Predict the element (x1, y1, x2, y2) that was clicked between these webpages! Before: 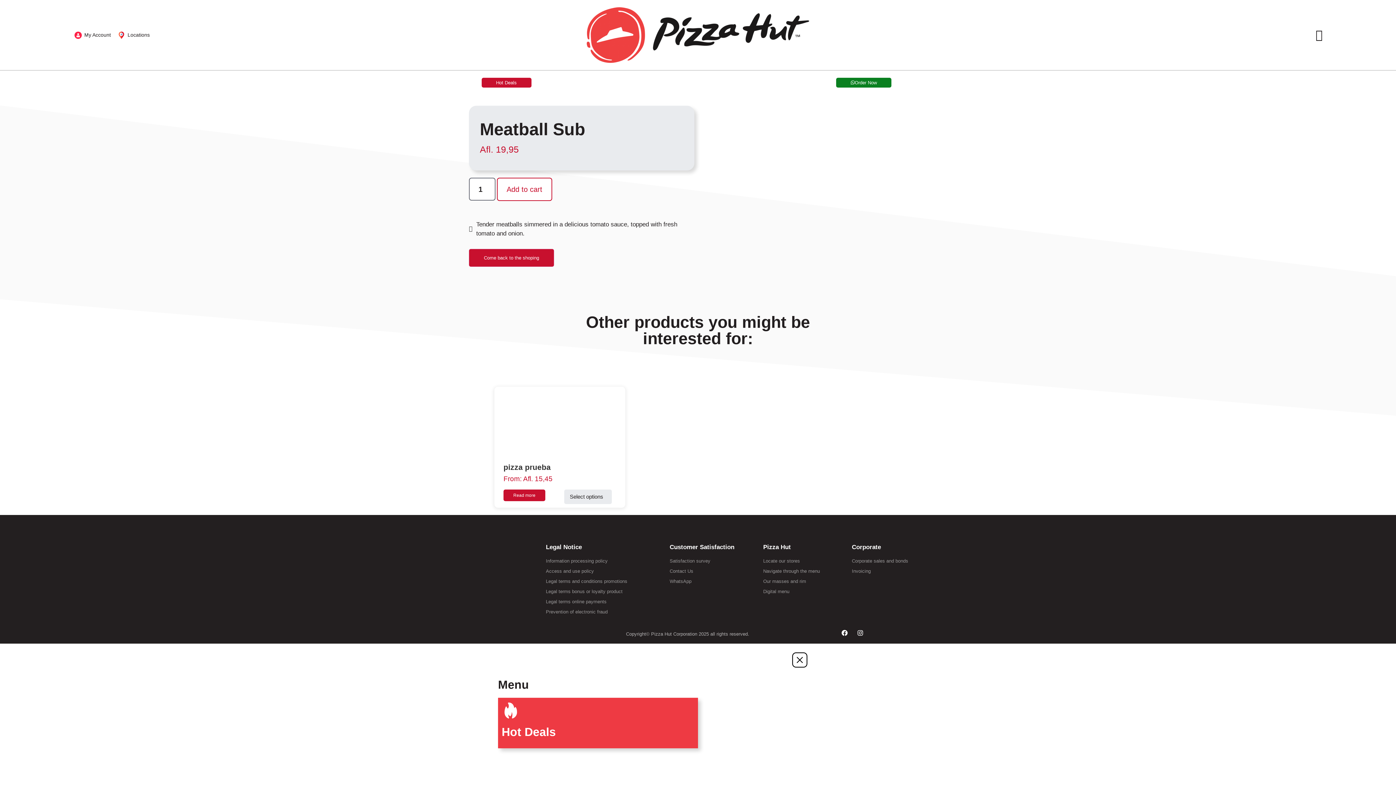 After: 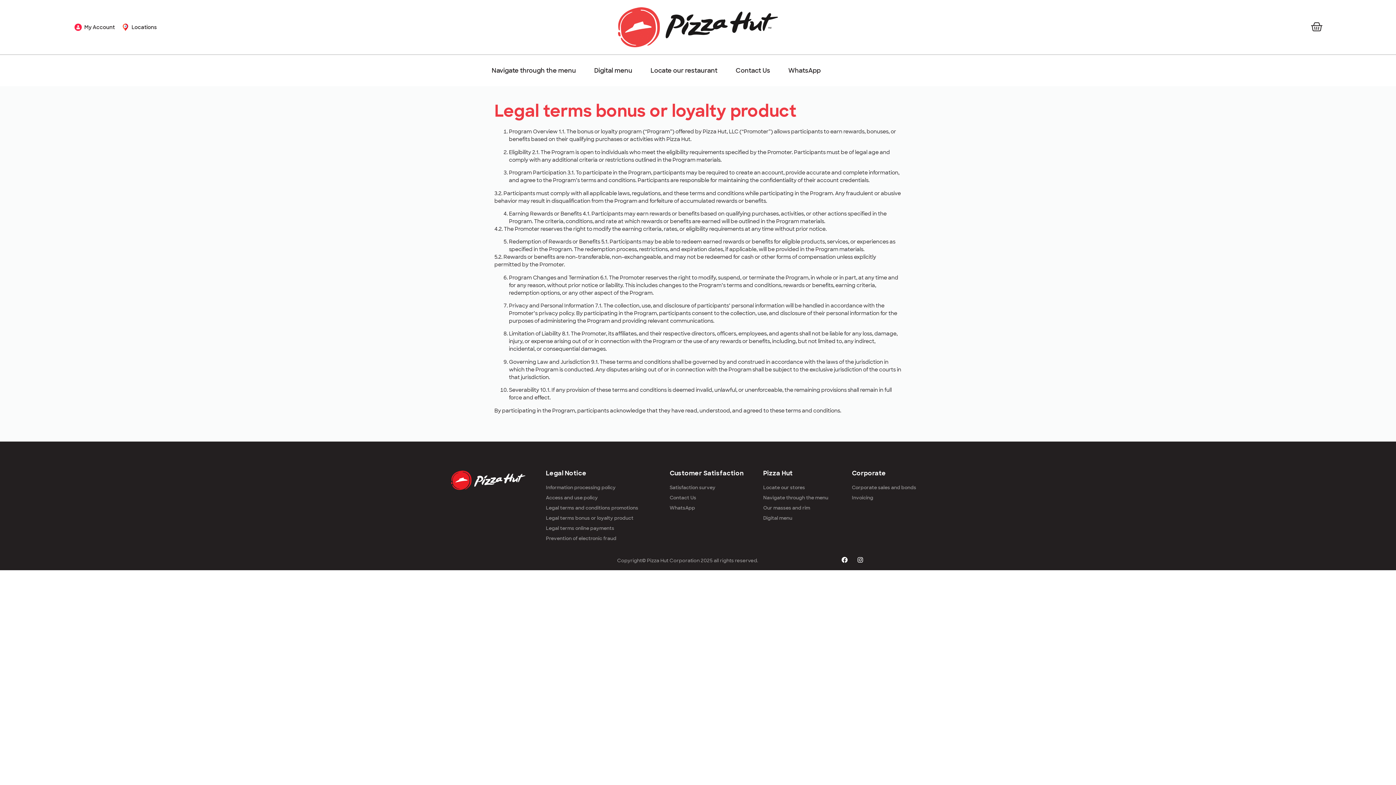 Action: bbox: (546, 588, 662, 595) label: Legal terms bonus or loyalty product